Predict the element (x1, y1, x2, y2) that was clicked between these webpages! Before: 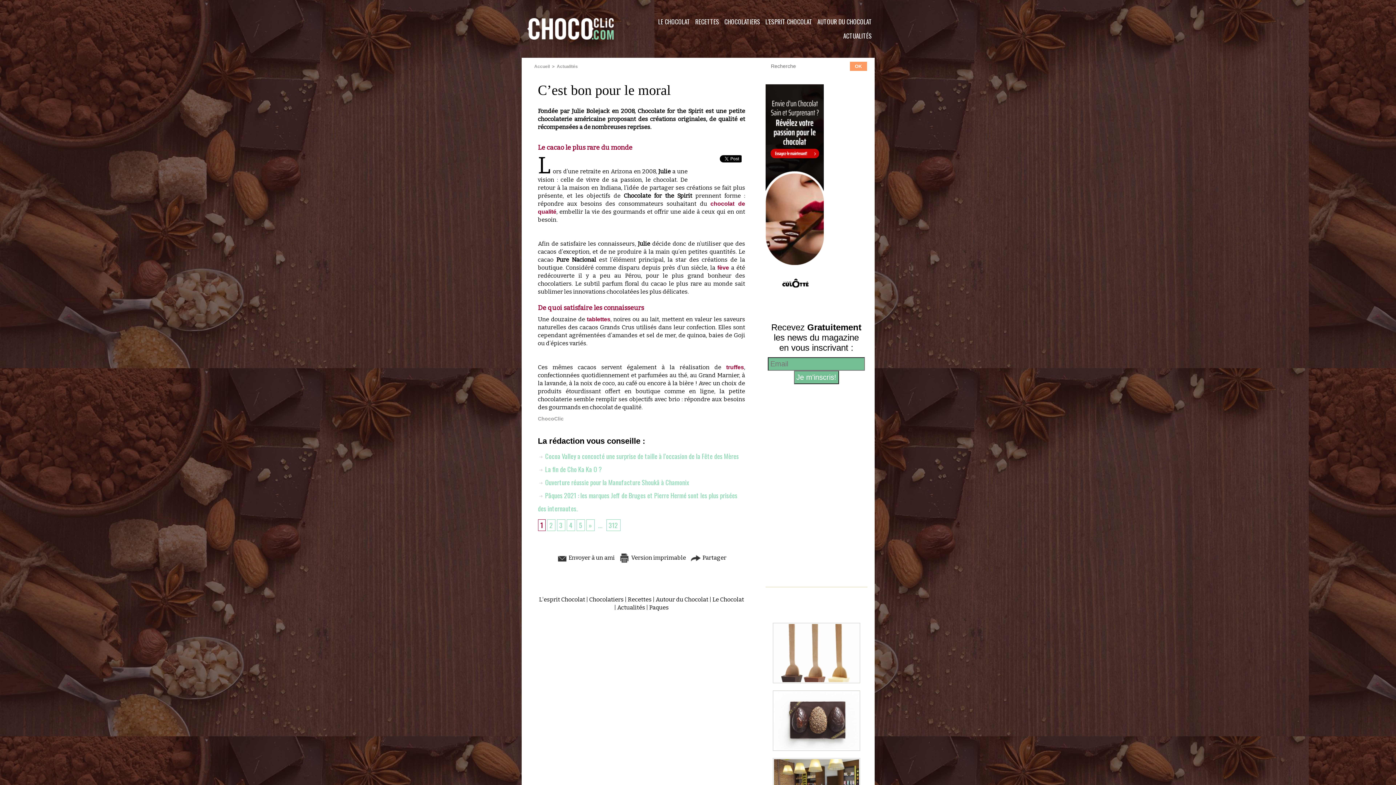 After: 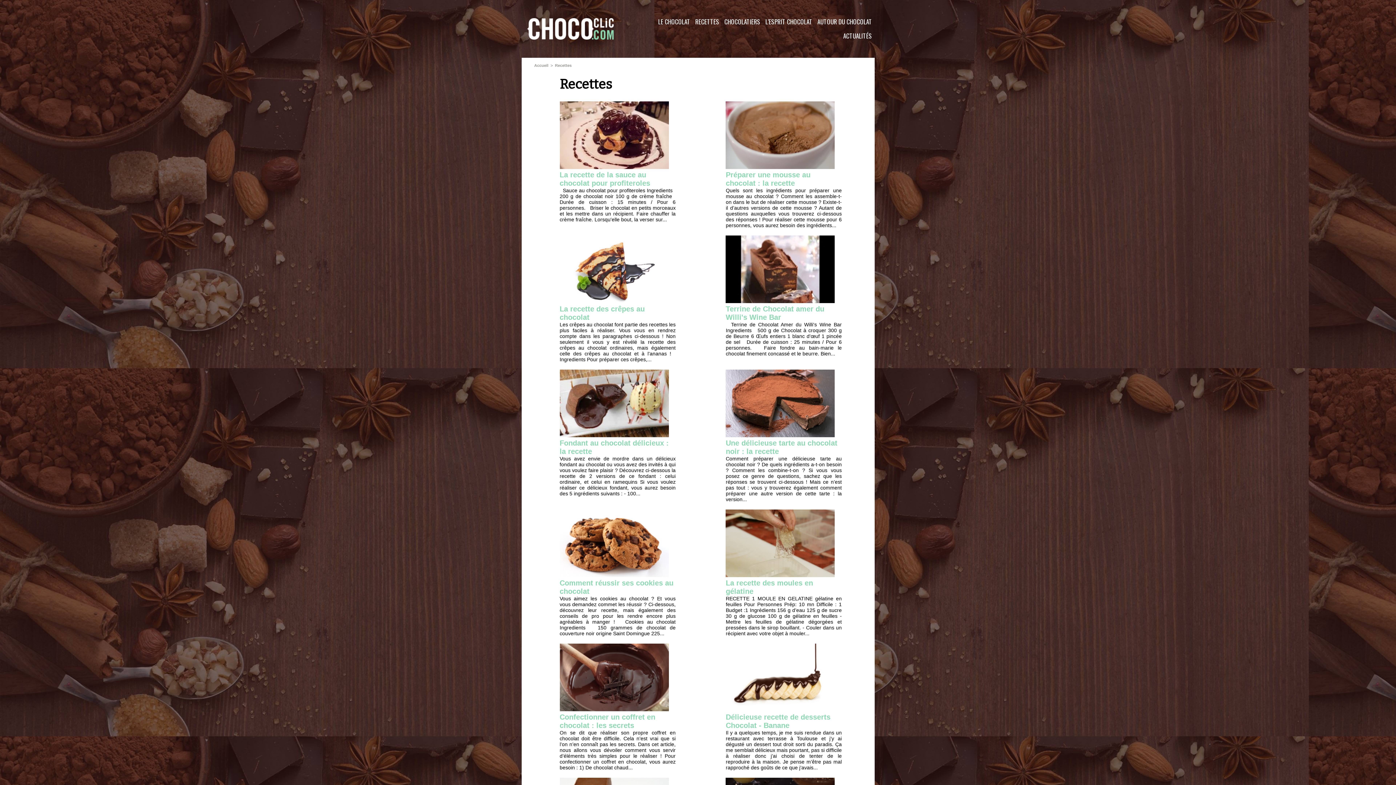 Action: label: RECETTES bbox: (692, 14, 722, 28)